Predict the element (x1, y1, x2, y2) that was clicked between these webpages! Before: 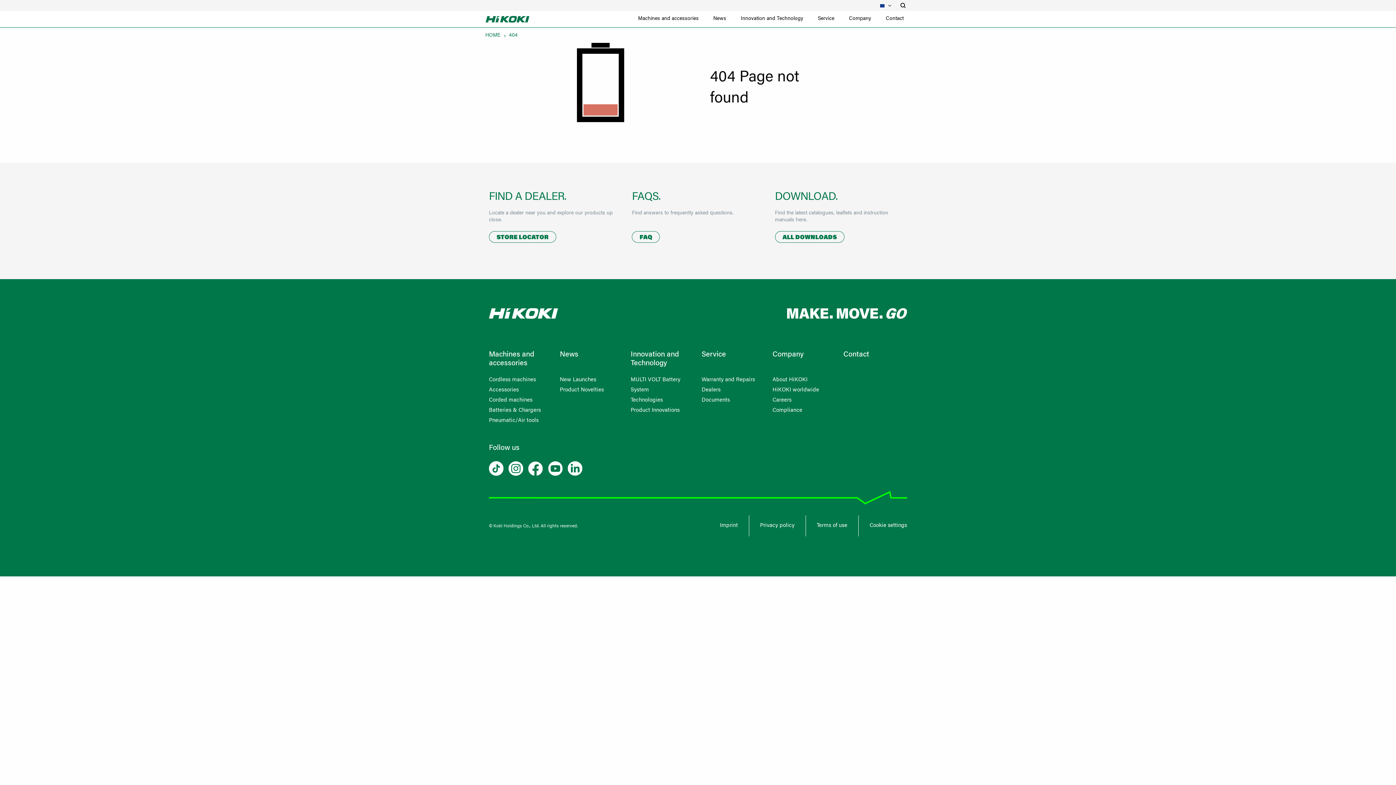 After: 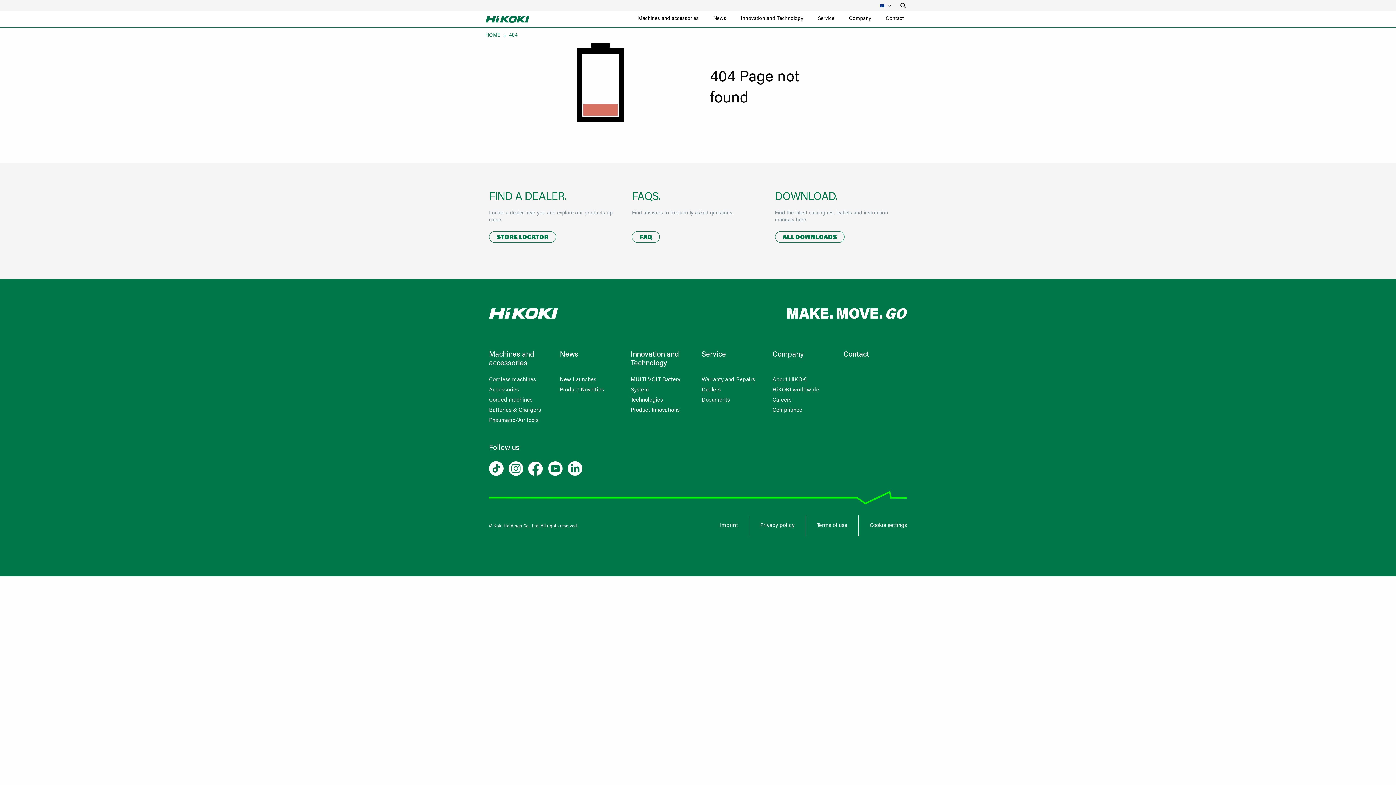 Action: bbox: (567, 461, 582, 480)